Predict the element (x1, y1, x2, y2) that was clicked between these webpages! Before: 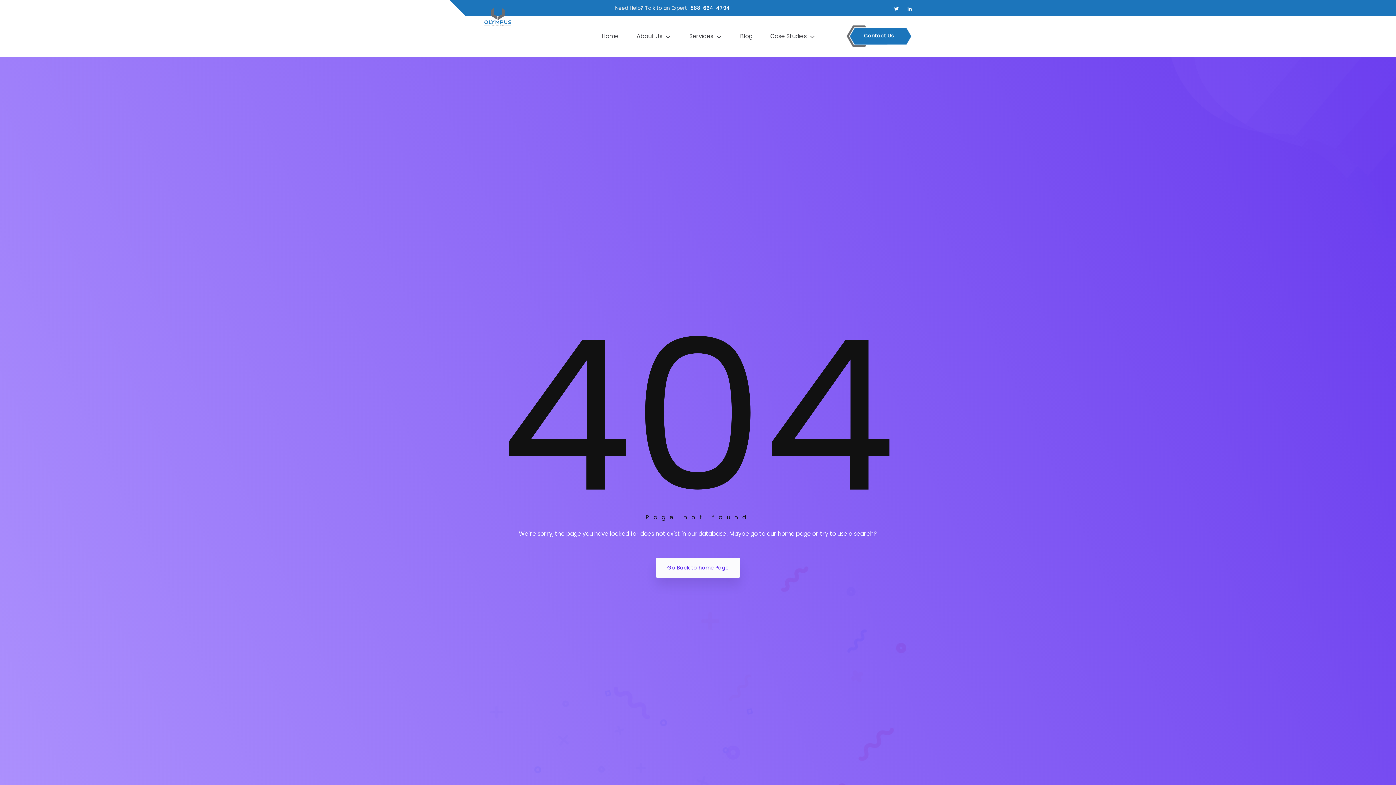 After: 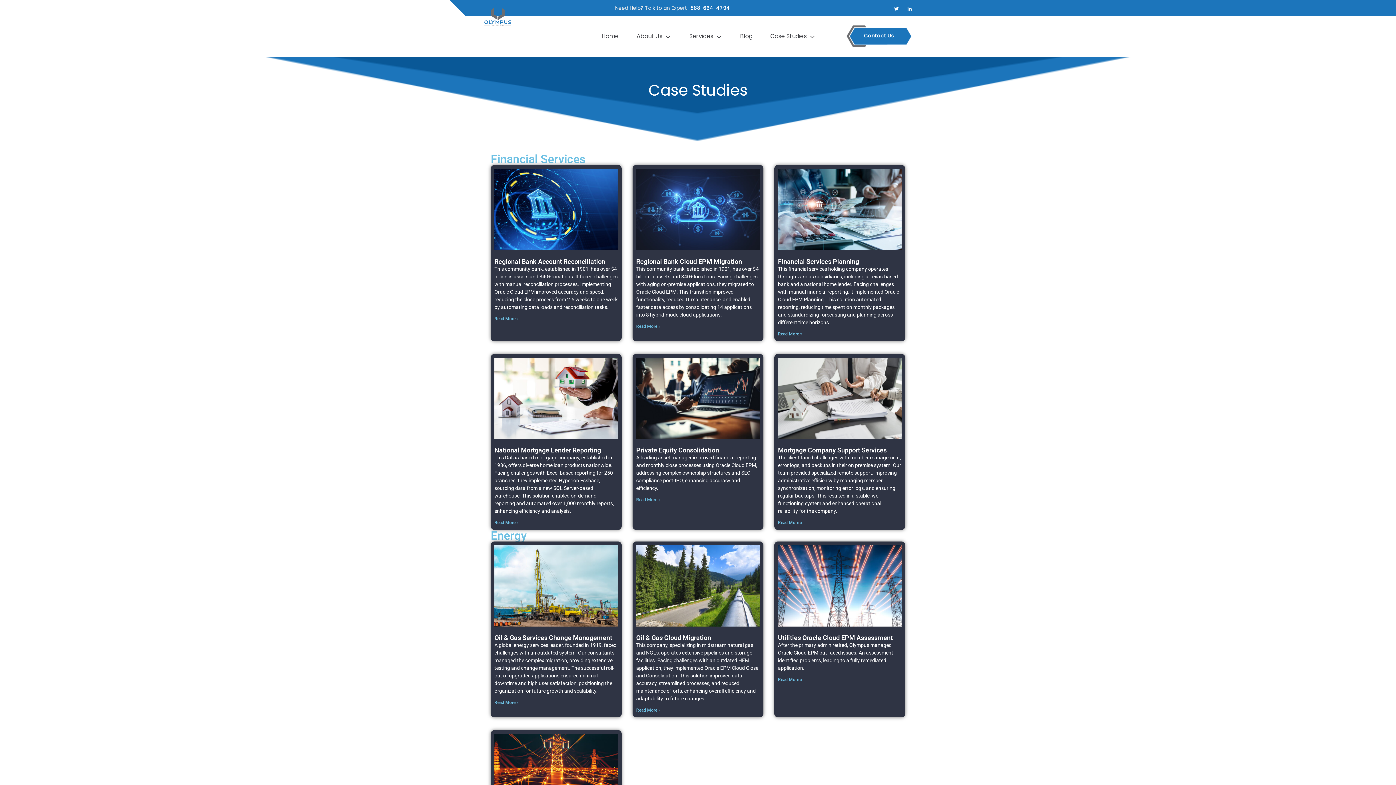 Action: label: Case Studies  bbox: (770, 32, 817, 41)